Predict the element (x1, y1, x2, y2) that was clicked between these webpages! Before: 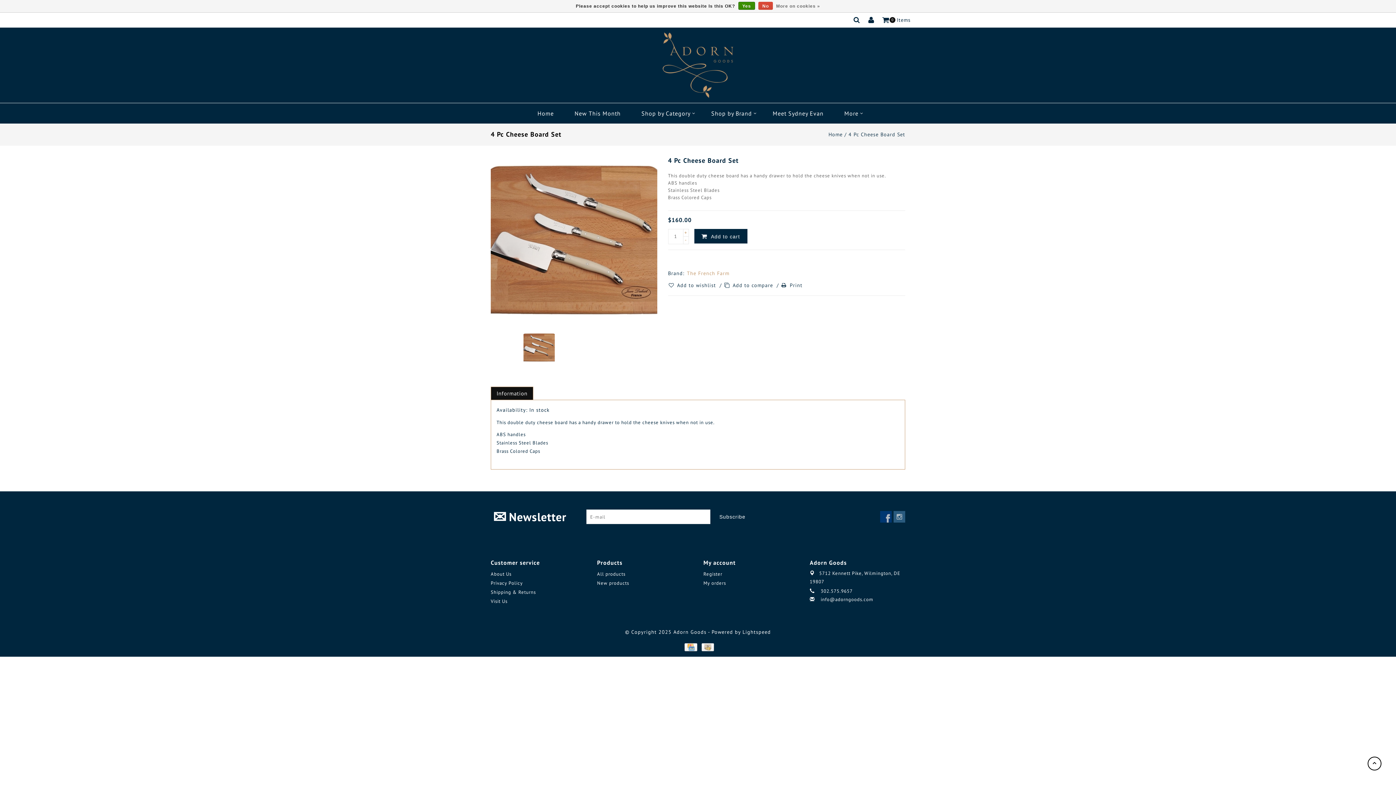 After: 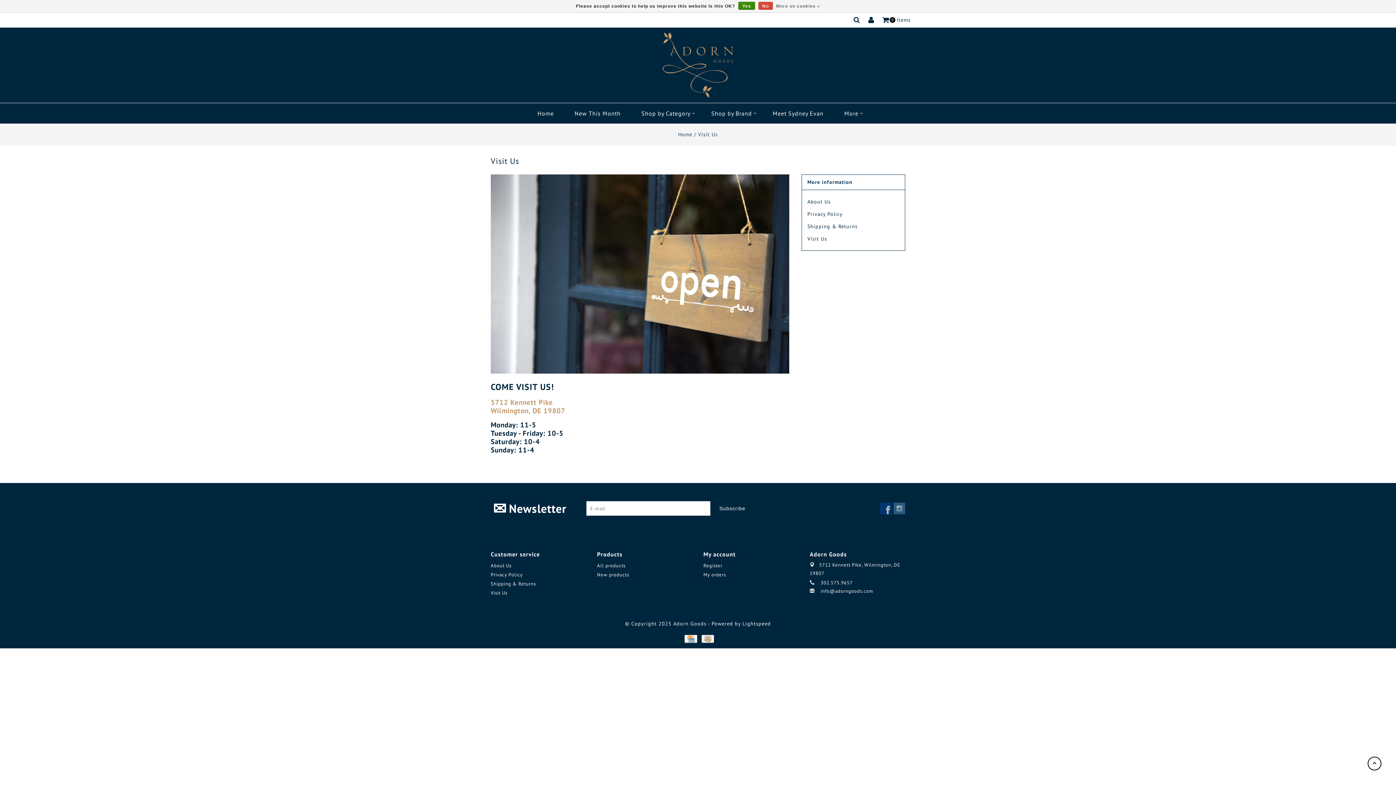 Action: label: Visit Us bbox: (490, 598, 507, 604)